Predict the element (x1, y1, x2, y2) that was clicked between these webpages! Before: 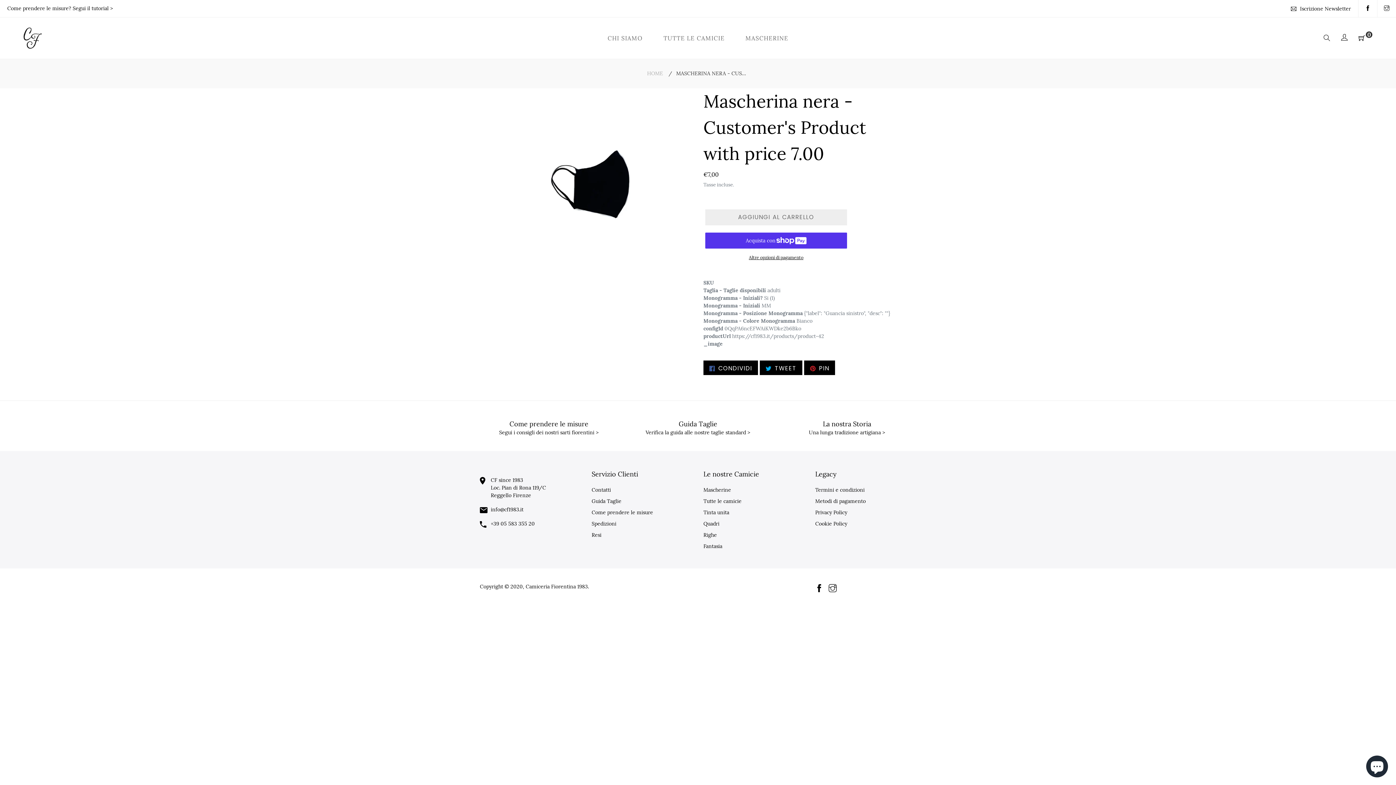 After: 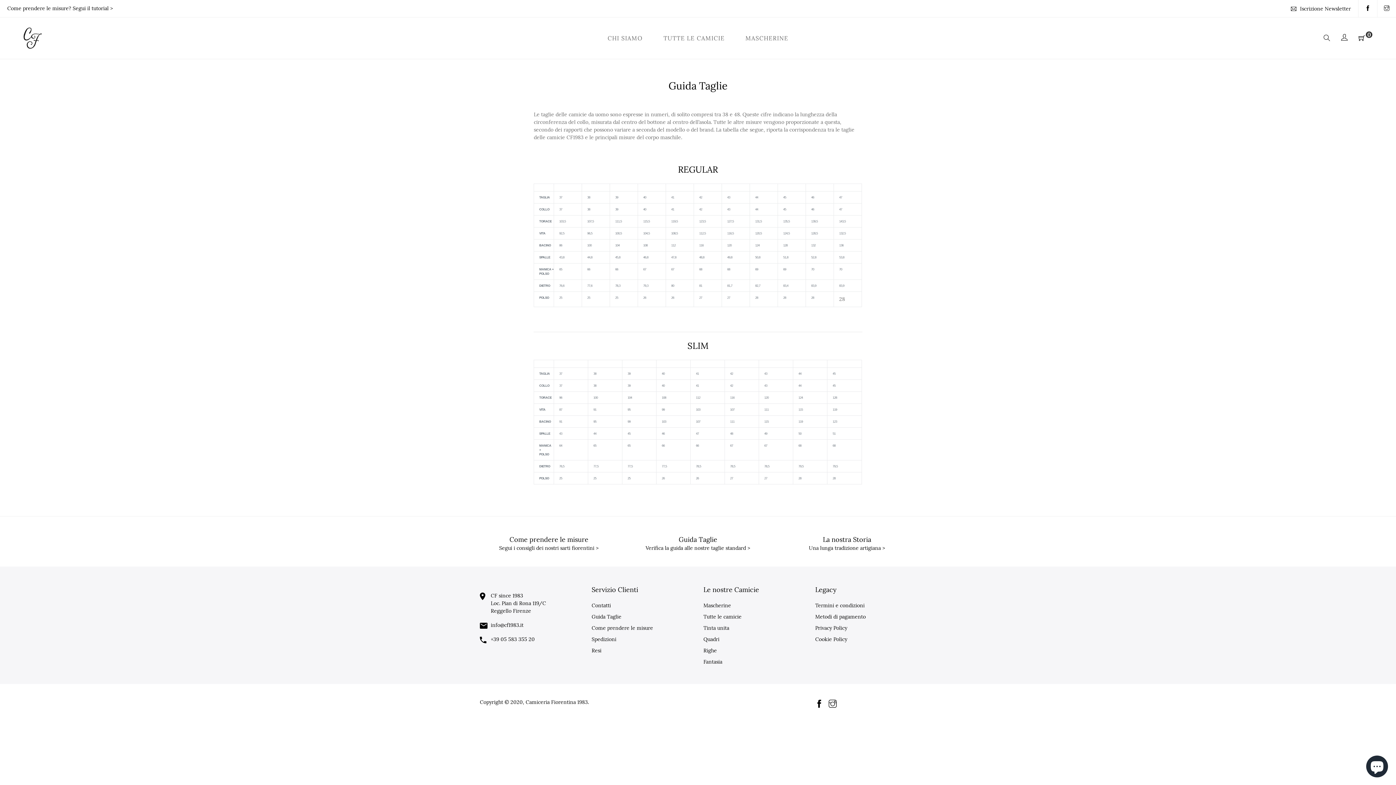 Action: bbox: (591, 498, 621, 504) label: Guida Taglie